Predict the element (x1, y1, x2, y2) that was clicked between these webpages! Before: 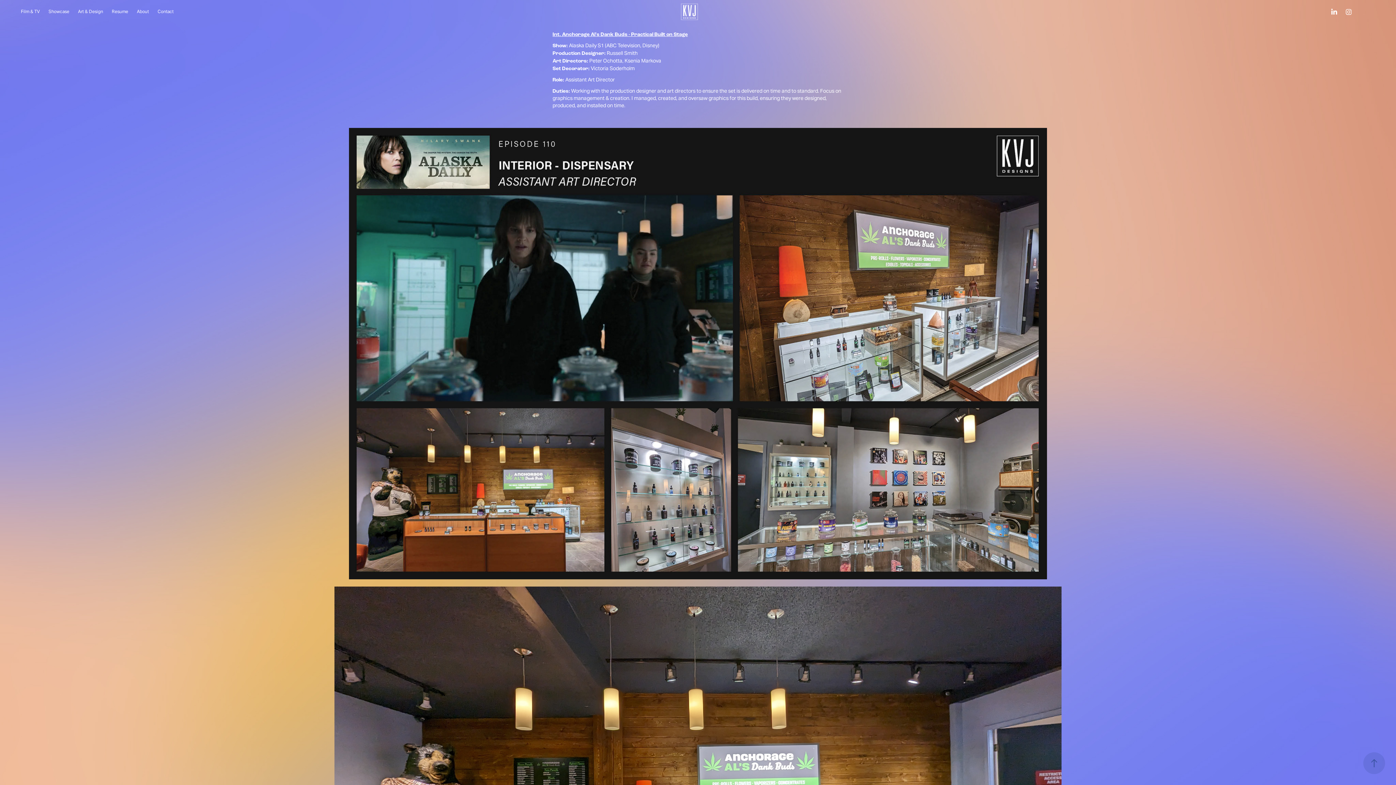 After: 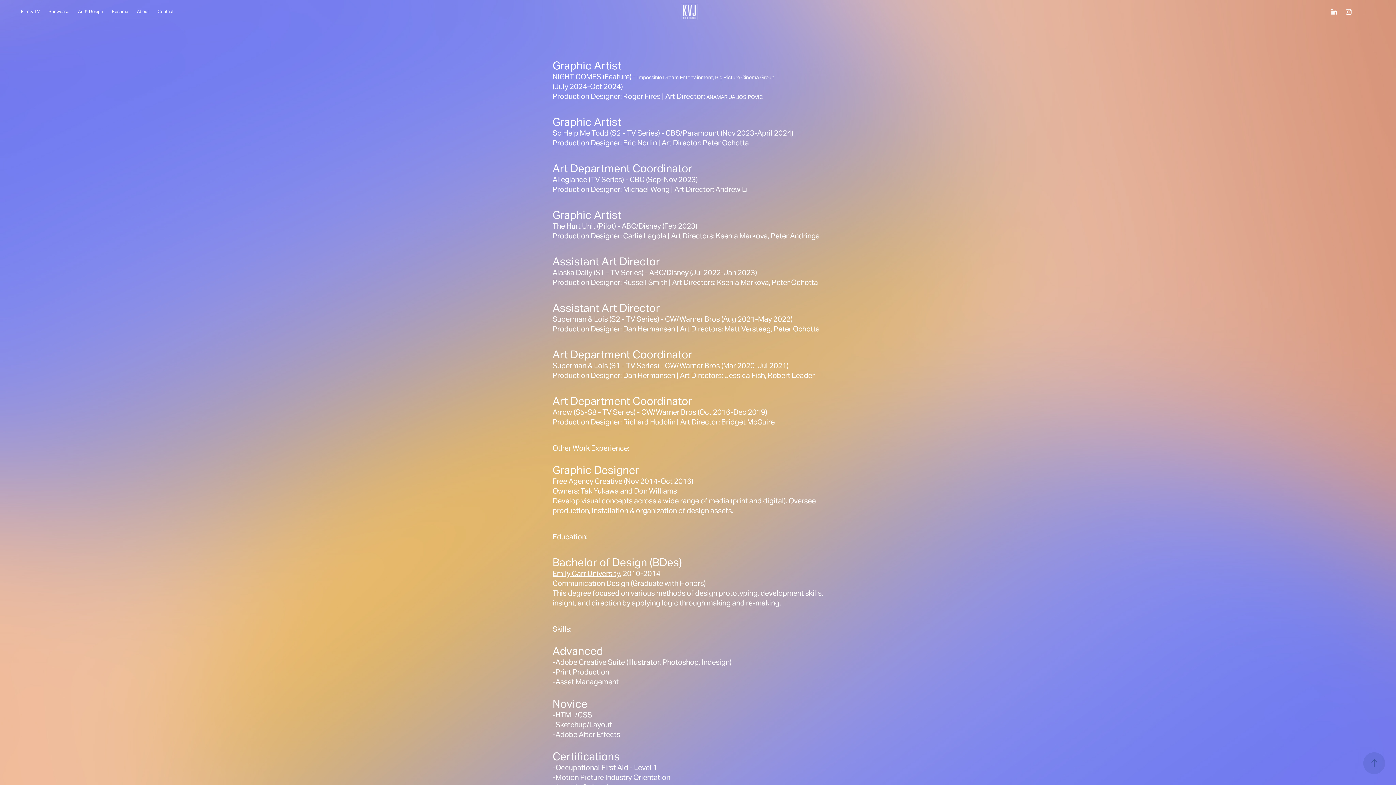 Action: label: Resume bbox: (111, 7, 128, 16)